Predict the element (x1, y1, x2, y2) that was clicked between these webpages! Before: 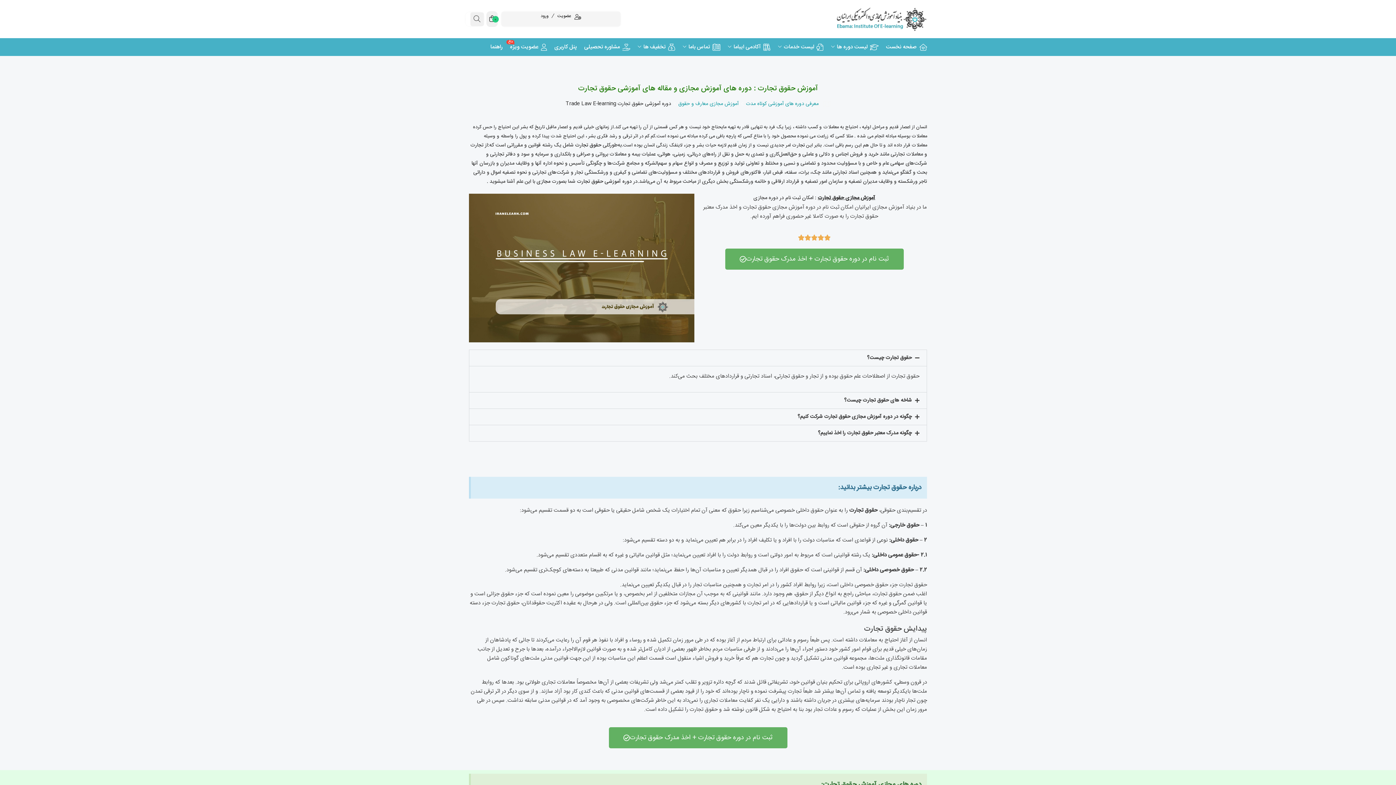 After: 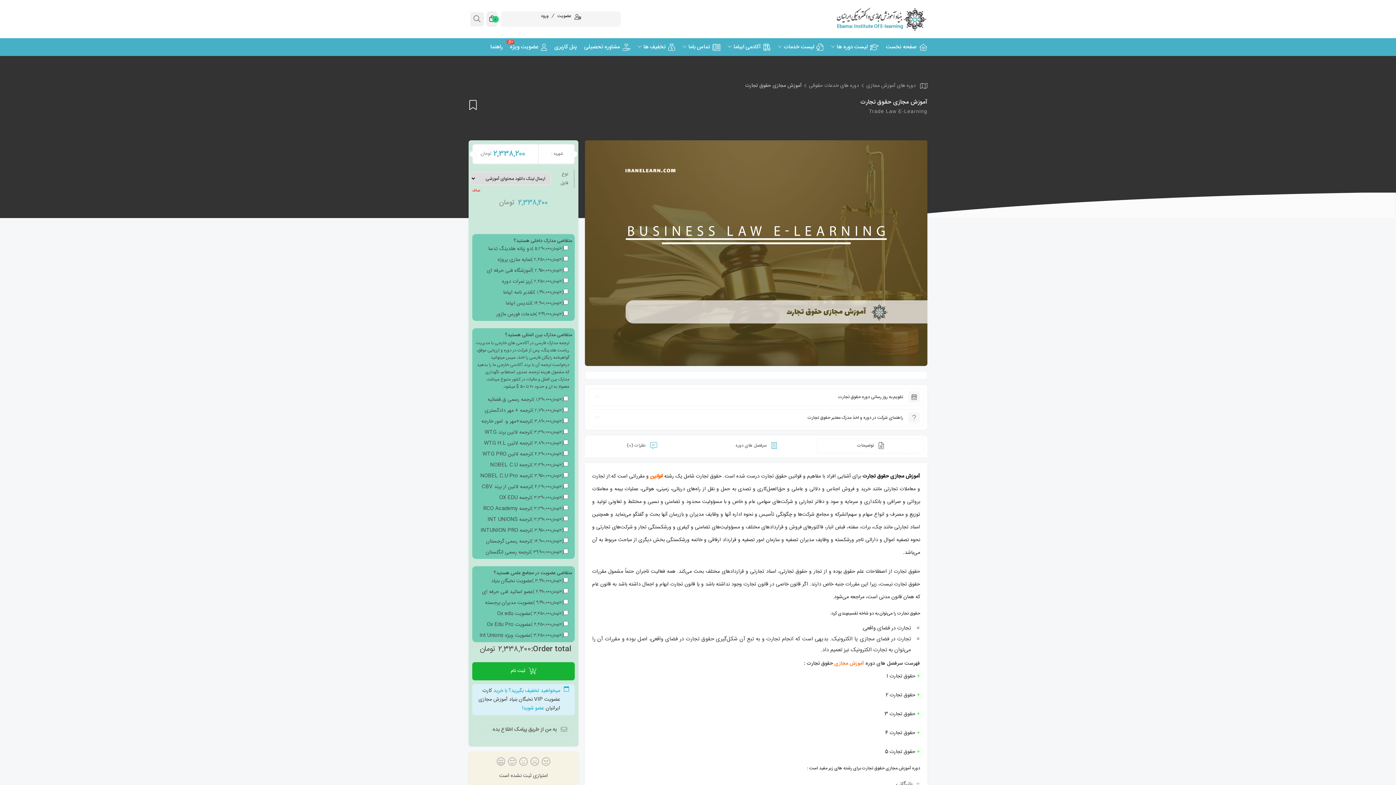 Action: label: ثبت نام در دوره حقوق تجارت + اخذ مدرک حقوق تجارت bbox: (725, 248, 903, 269)